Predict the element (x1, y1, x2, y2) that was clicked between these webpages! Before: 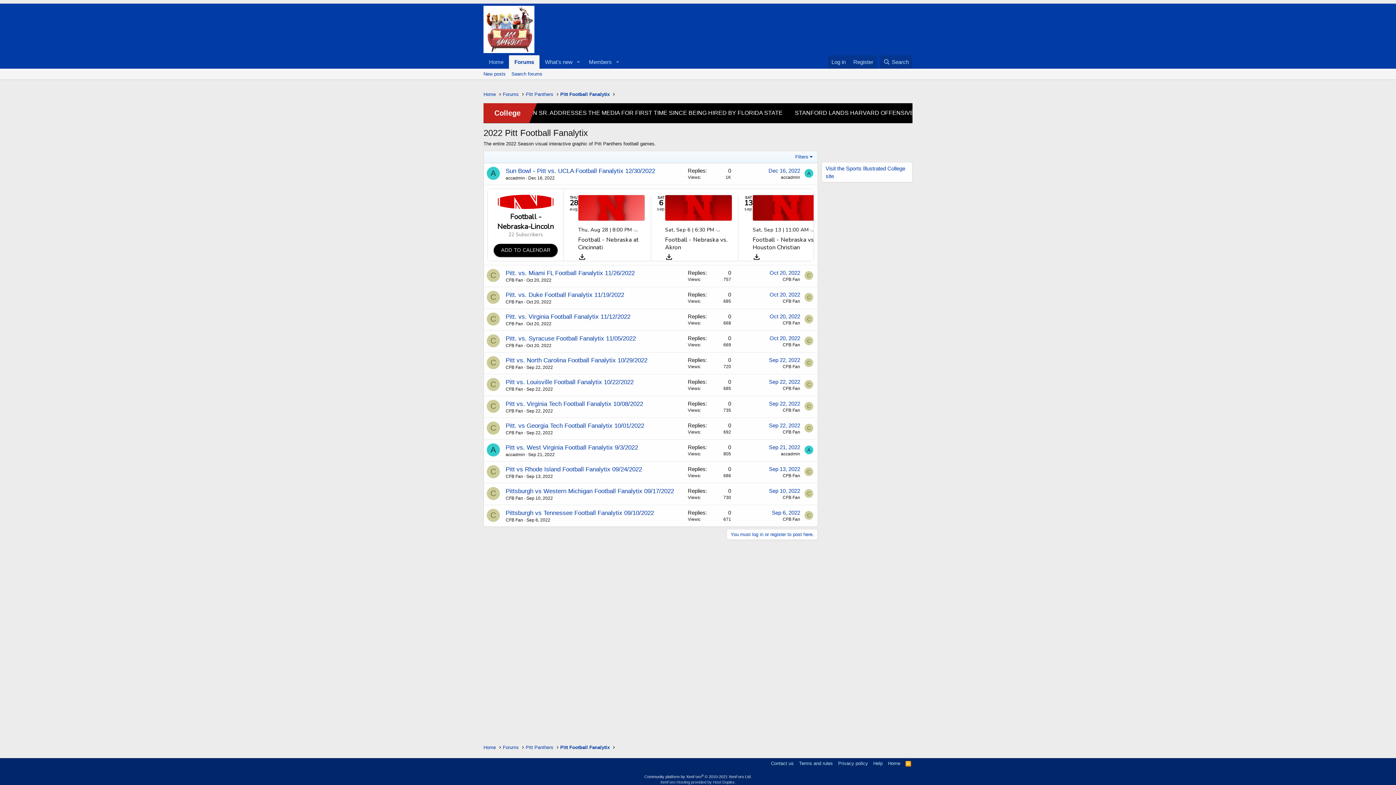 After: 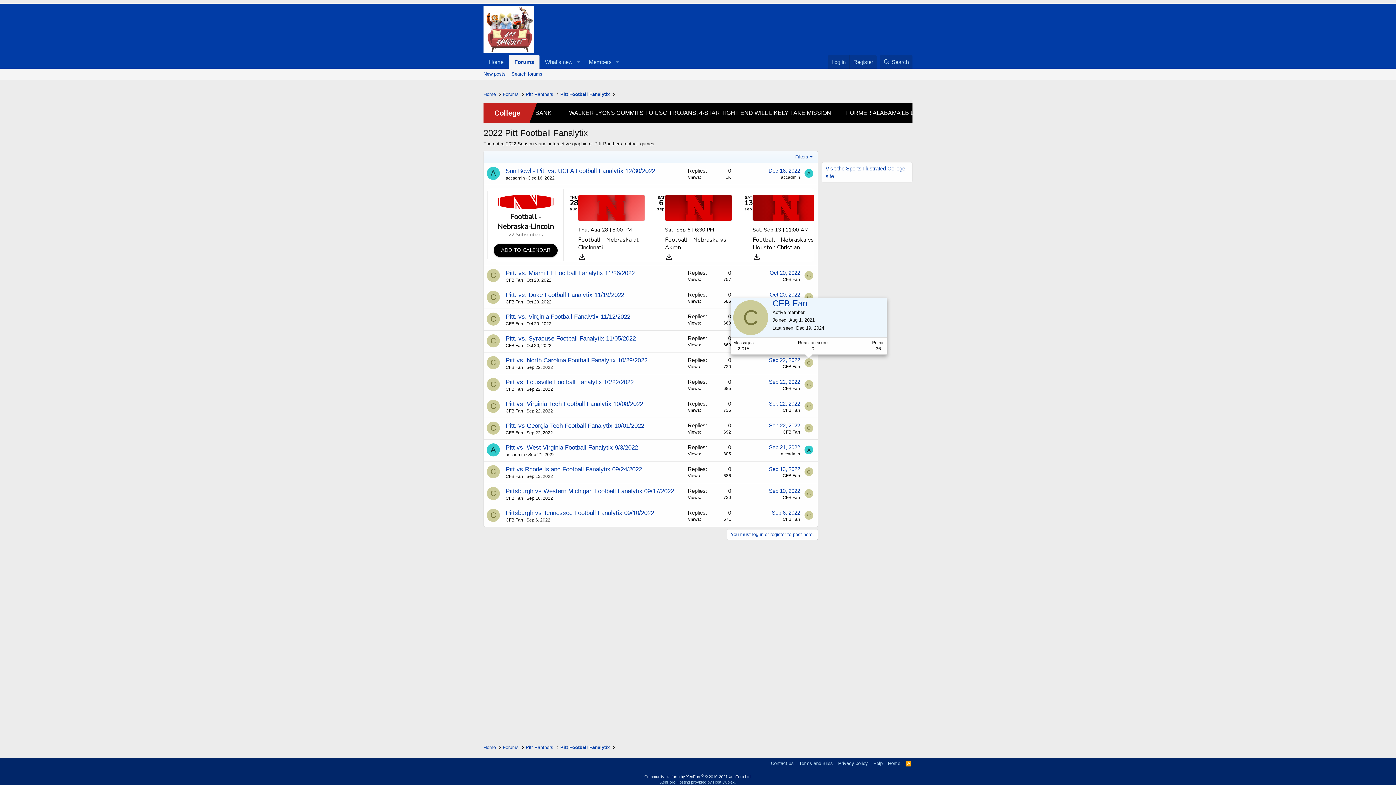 Action: bbox: (804, 358, 813, 367) label: C